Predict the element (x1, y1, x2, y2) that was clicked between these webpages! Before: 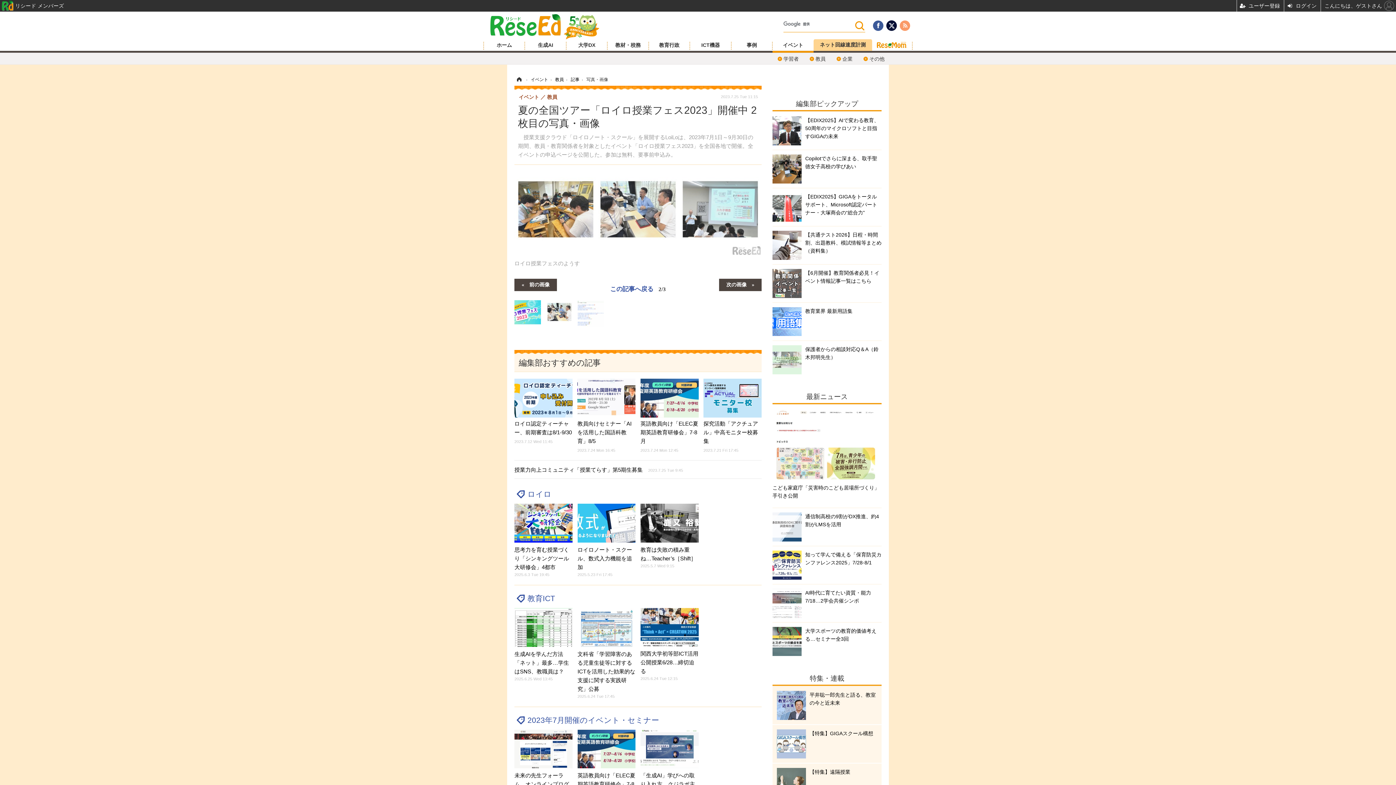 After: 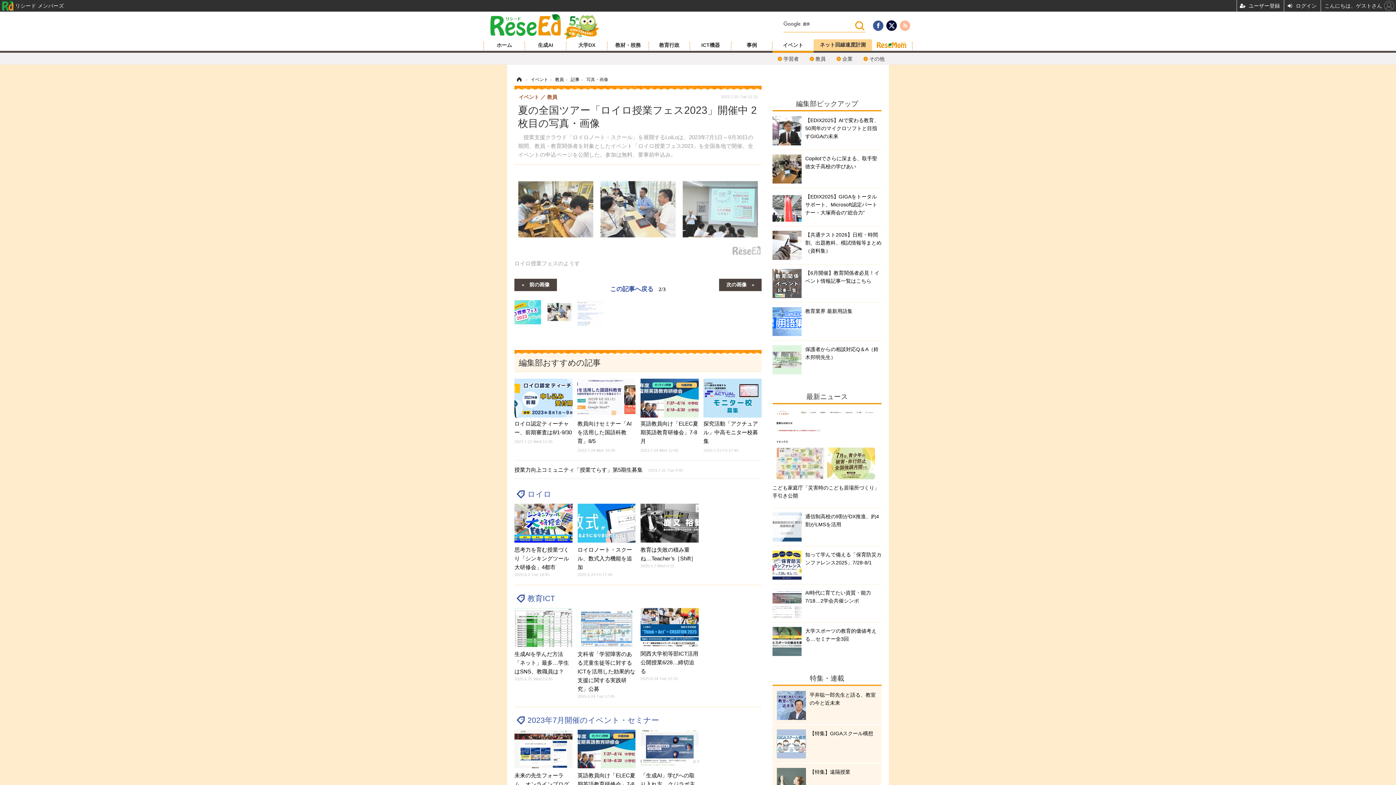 Action: bbox: (898, 19, 911, 32)